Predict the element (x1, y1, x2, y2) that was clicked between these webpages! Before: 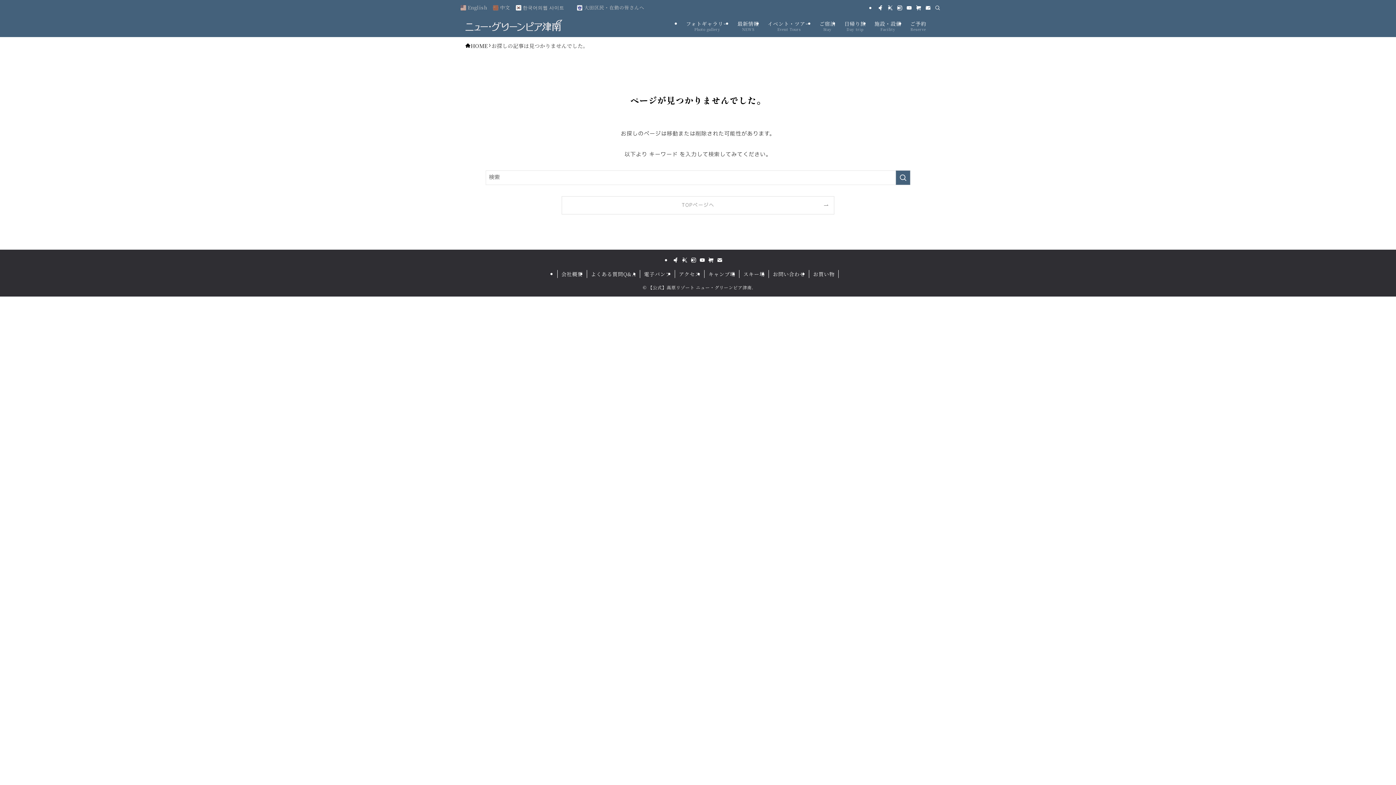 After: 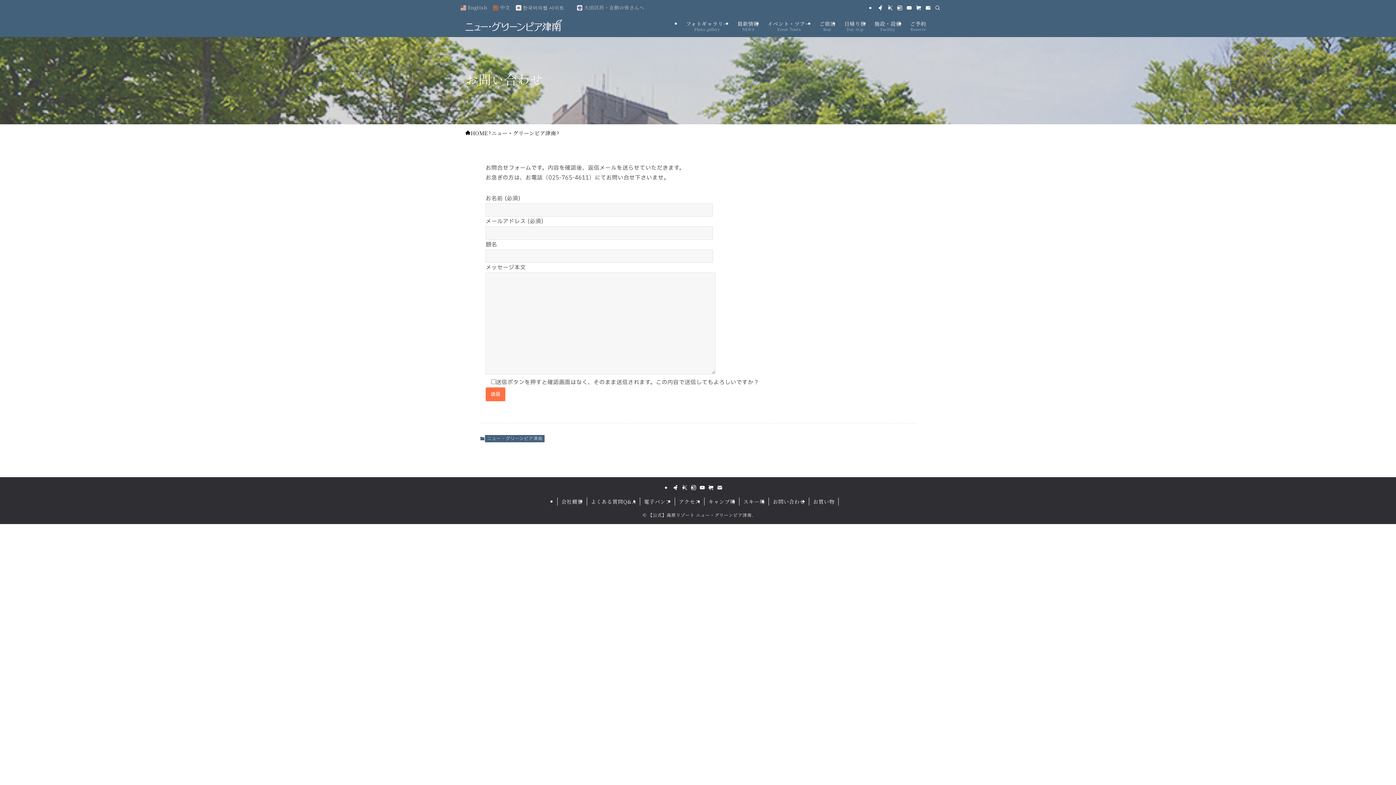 Action: bbox: (769, 270, 809, 278) label: お問い合わせ